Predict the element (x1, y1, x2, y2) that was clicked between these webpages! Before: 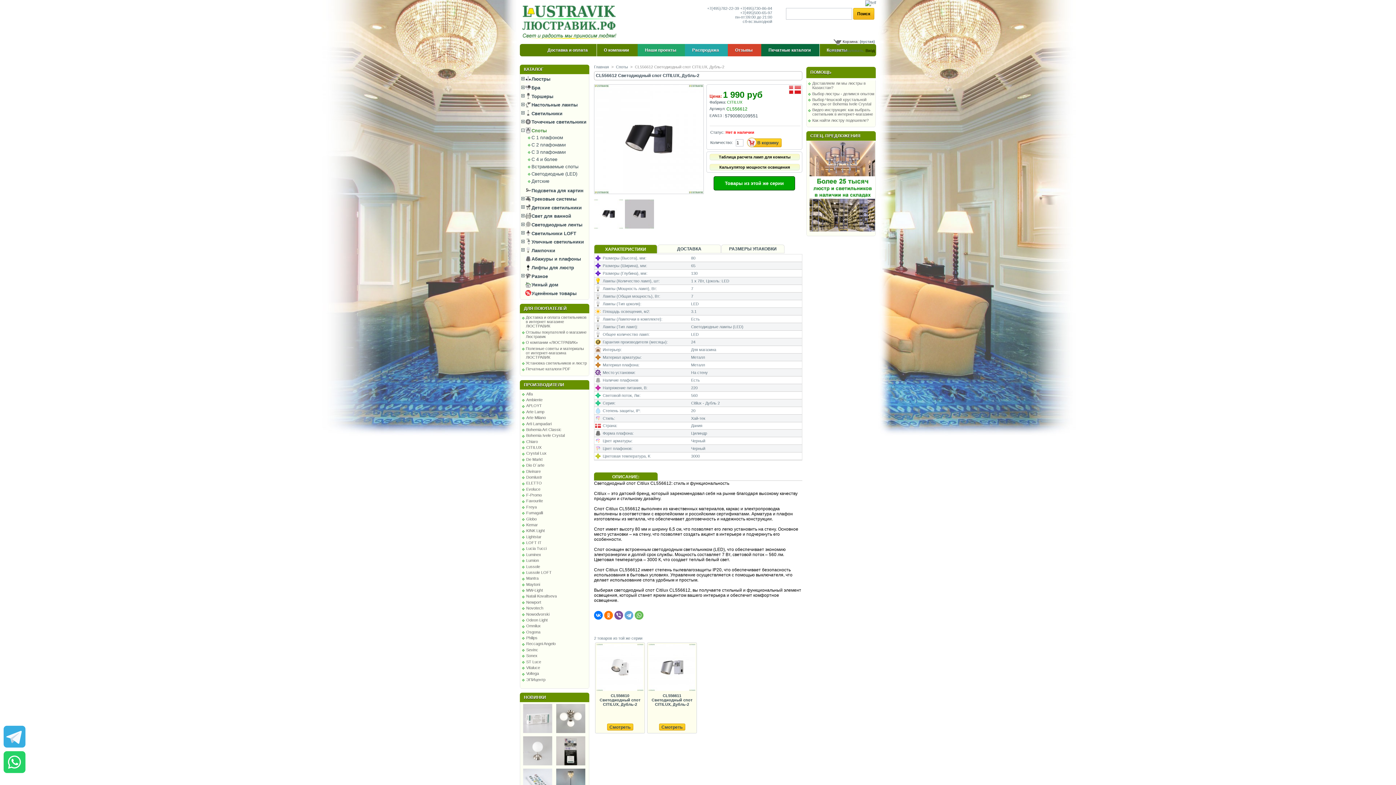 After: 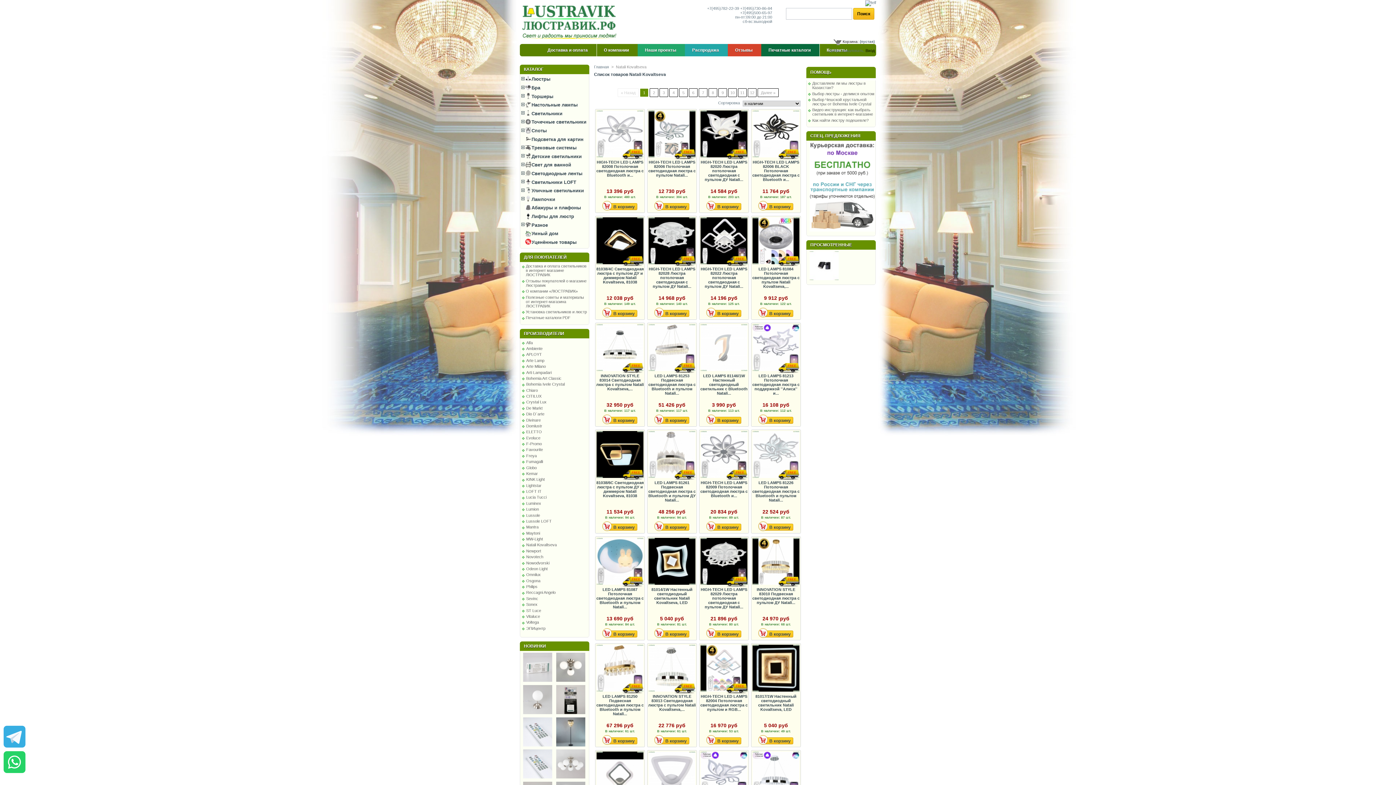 Action: bbox: (526, 594, 556, 598) label: Natali Kovaltseva